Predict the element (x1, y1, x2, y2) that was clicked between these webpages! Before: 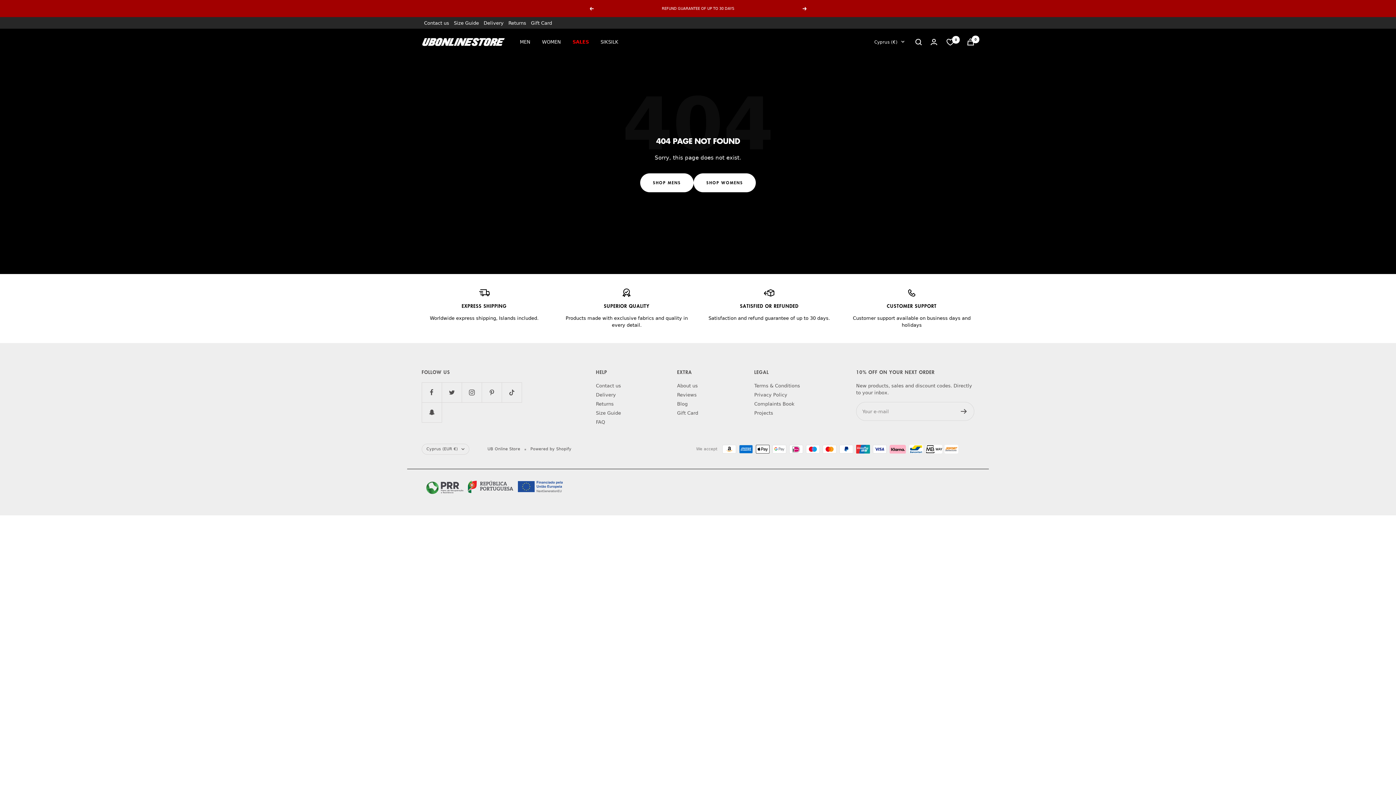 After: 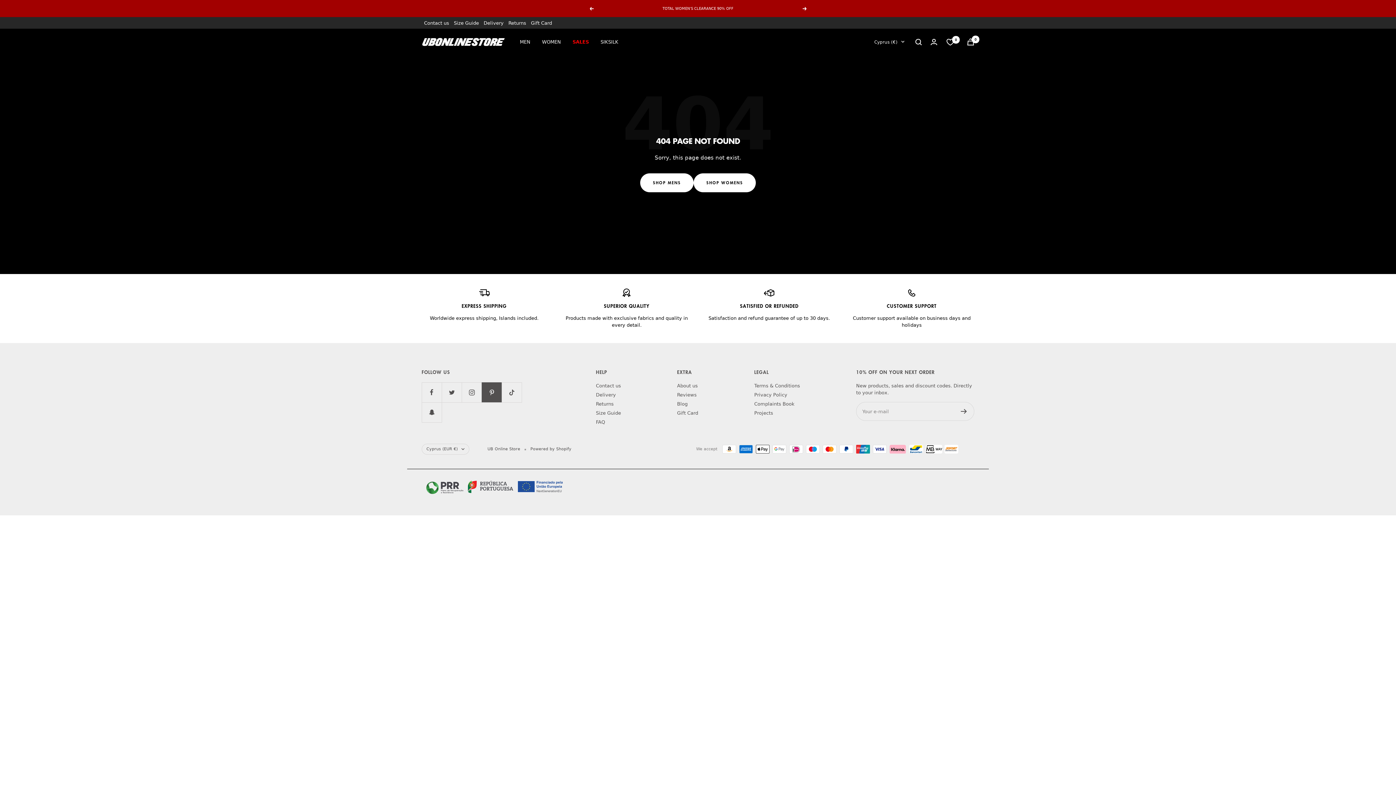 Action: bbox: (481, 382, 501, 402) label: Follow us on Pinterest